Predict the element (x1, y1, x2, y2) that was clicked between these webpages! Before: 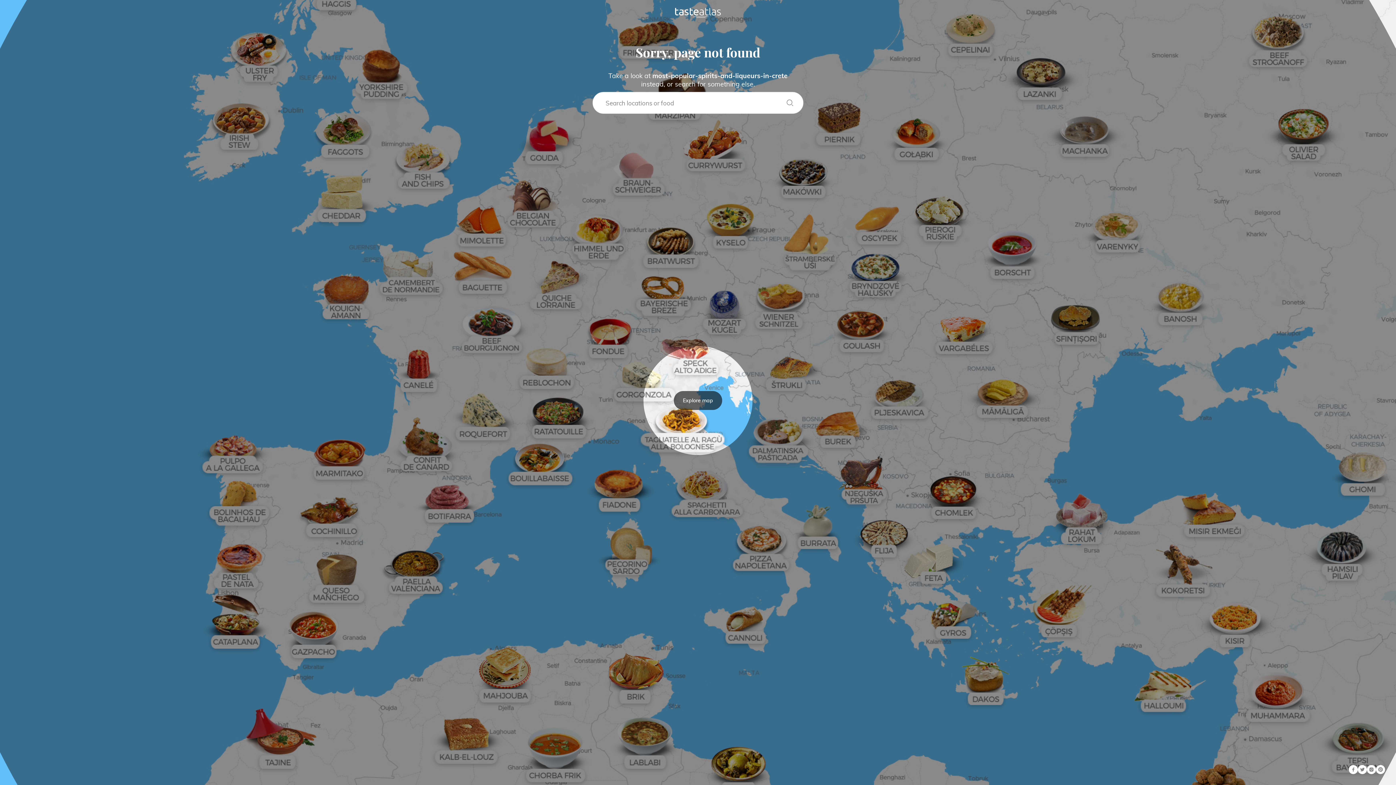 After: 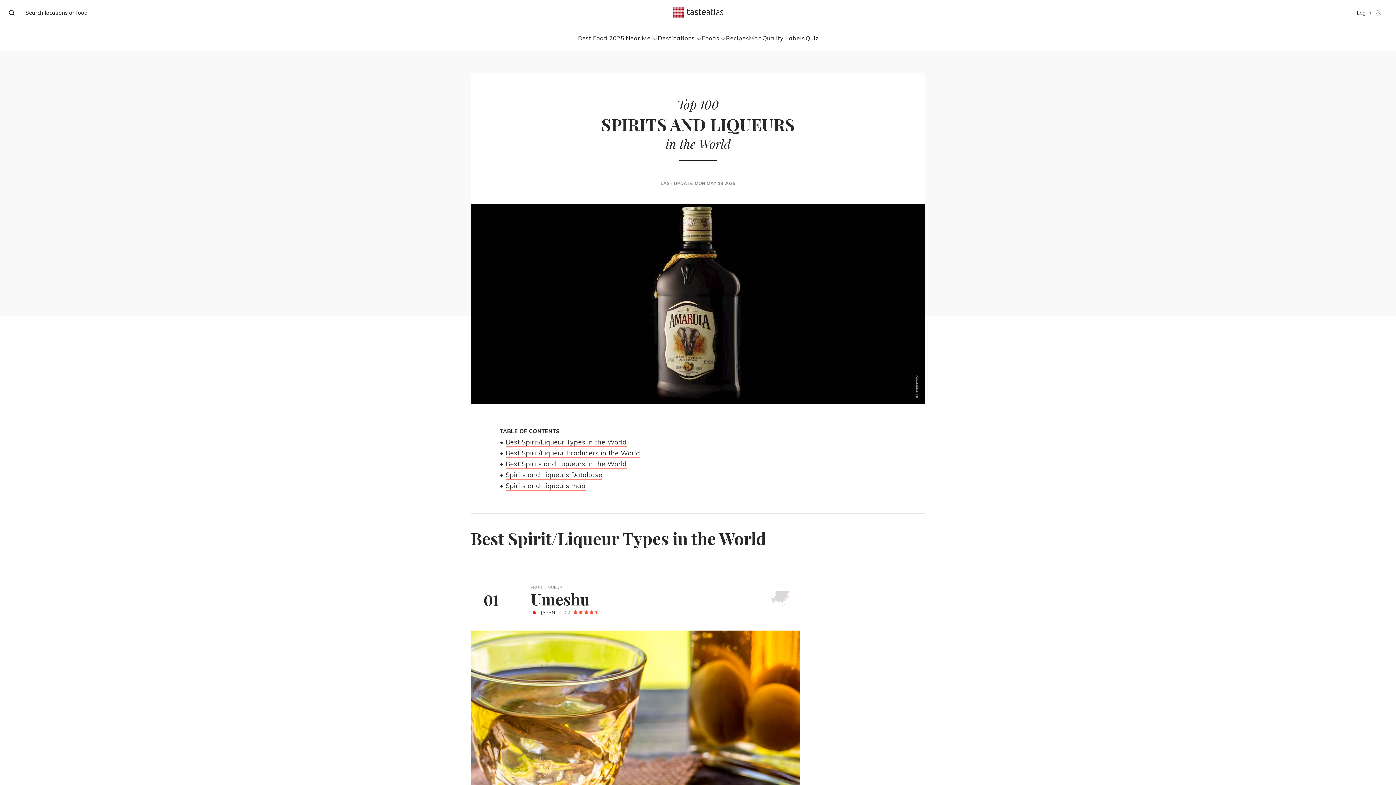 Action: bbox: (652, 71, 787, 80) label: most-popular-spirits-and-liqueurs-in-crete